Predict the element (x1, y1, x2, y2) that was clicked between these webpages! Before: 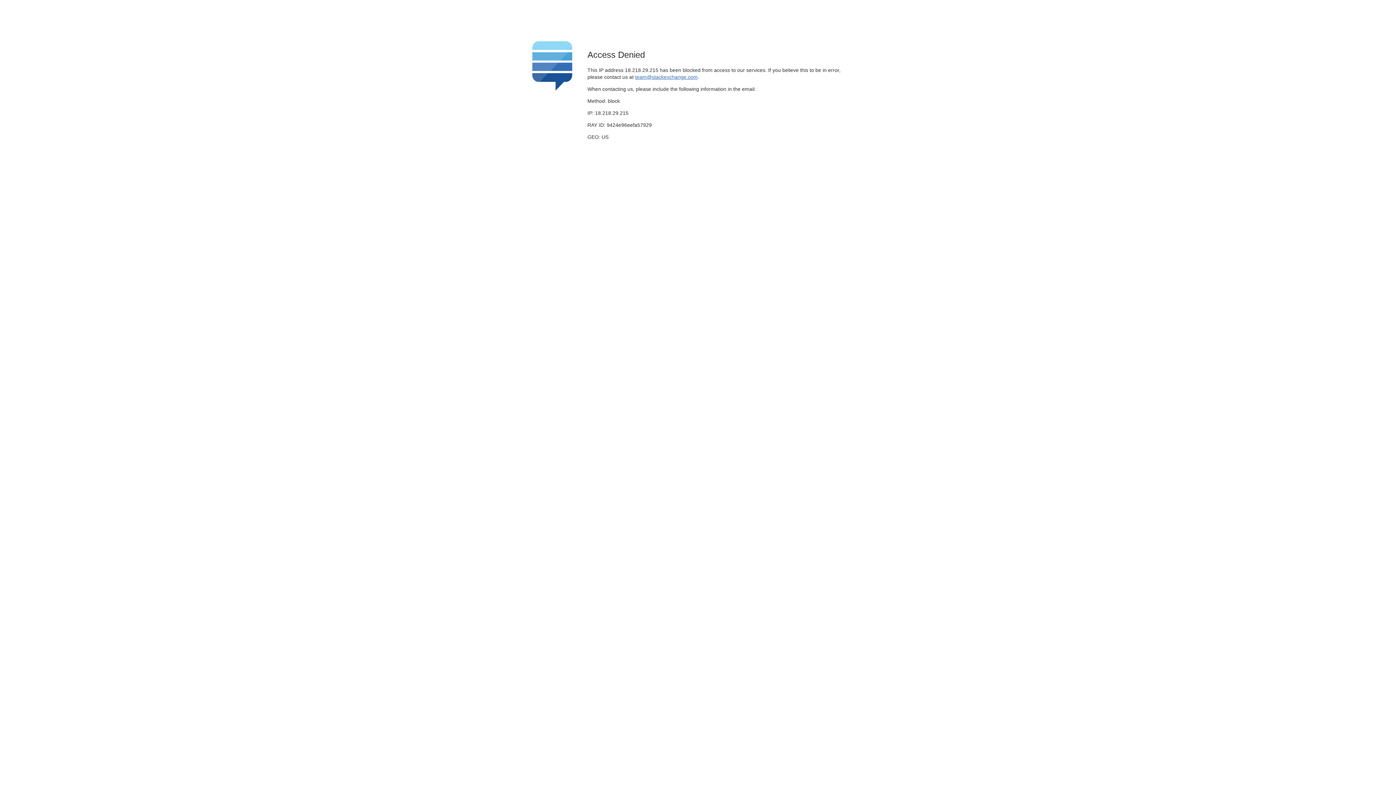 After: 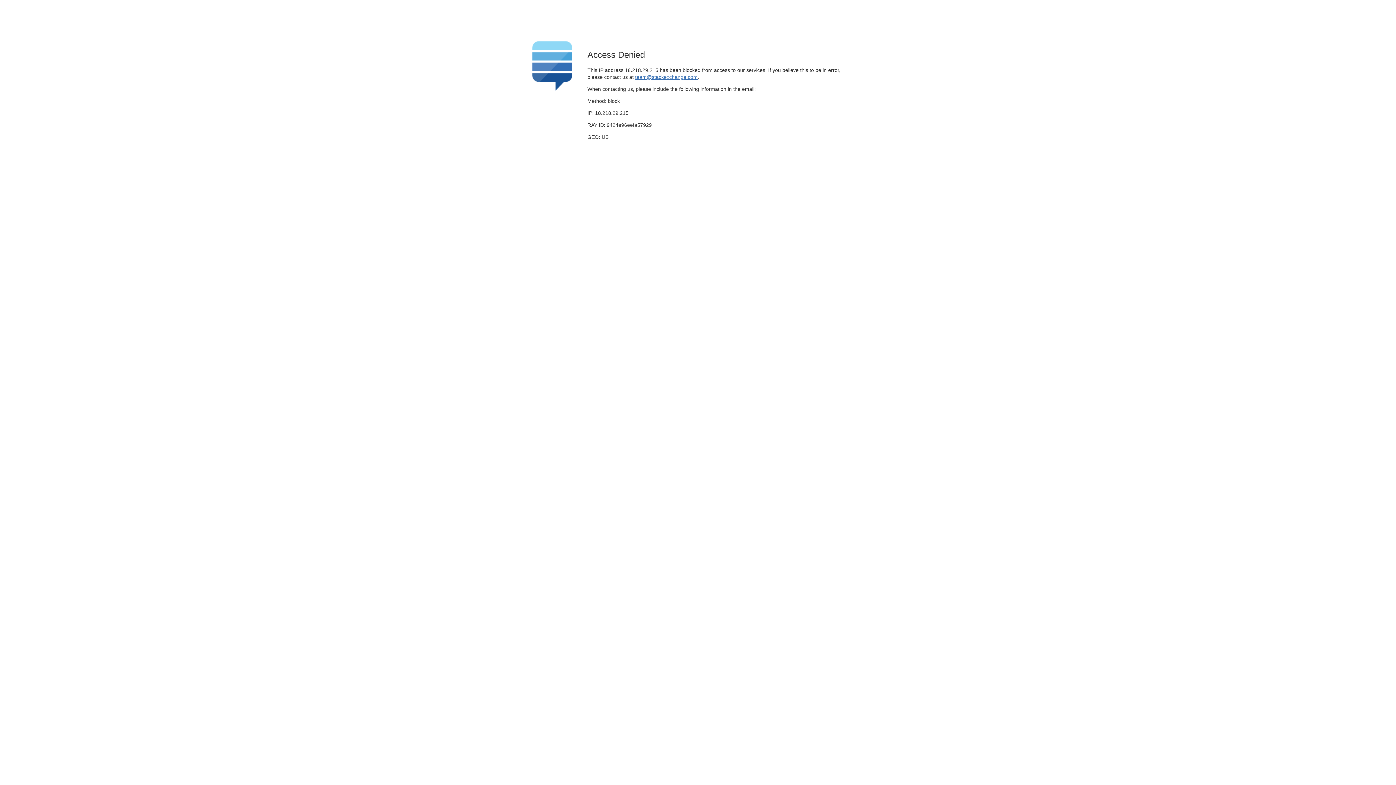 Action: label: team@stackexchange.com bbox: (635, 74, 697, 79)